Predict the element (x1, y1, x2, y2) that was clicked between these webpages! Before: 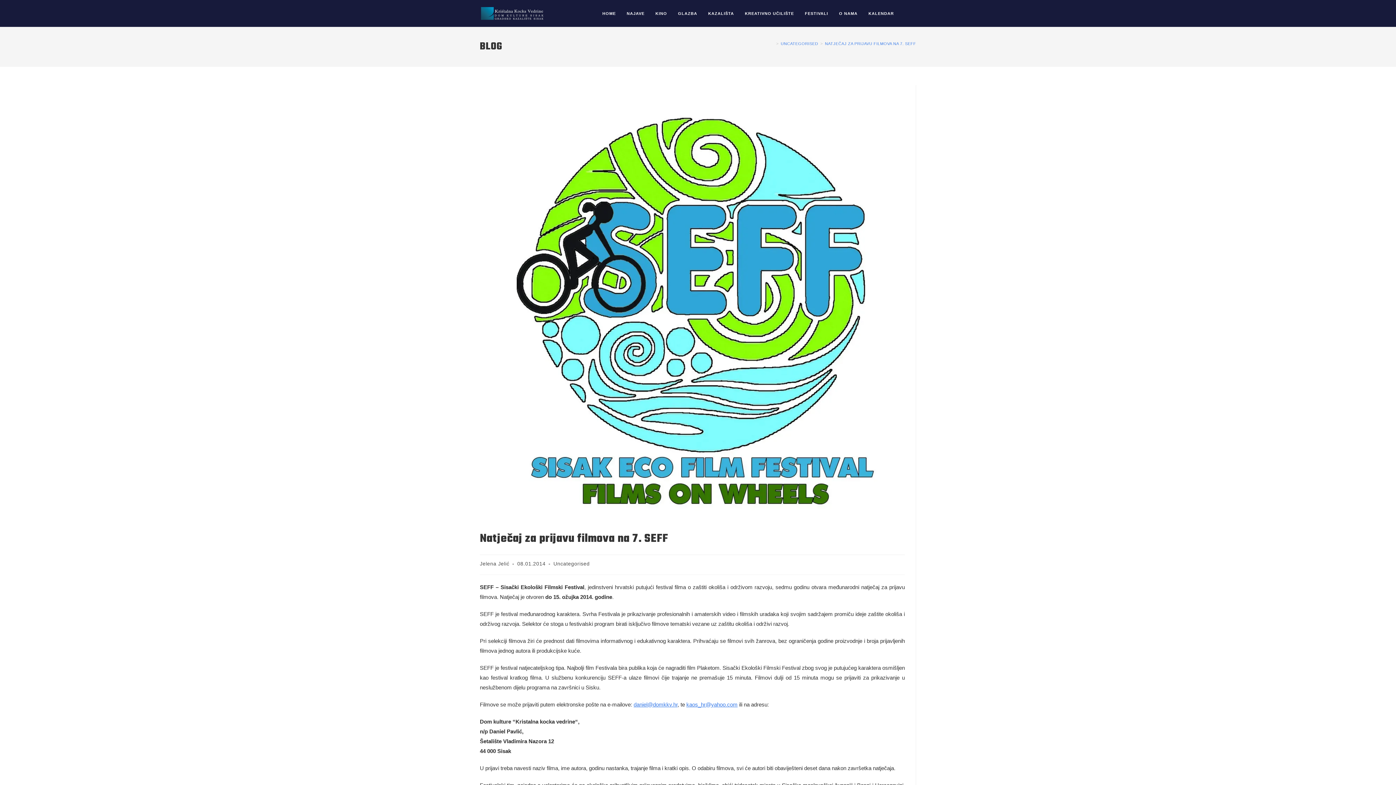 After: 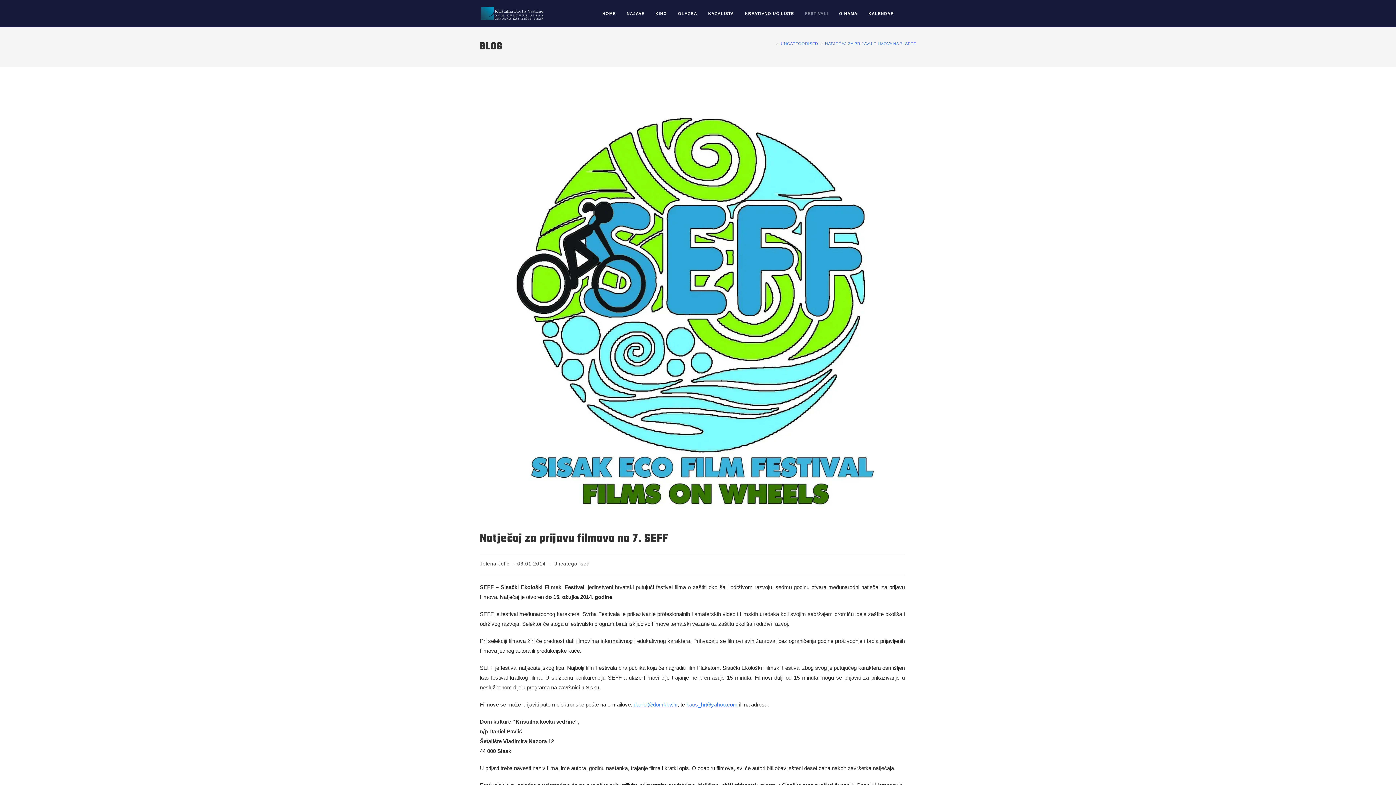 Action: bbox: (799, 0, 833, 26) label: FESTIVALI